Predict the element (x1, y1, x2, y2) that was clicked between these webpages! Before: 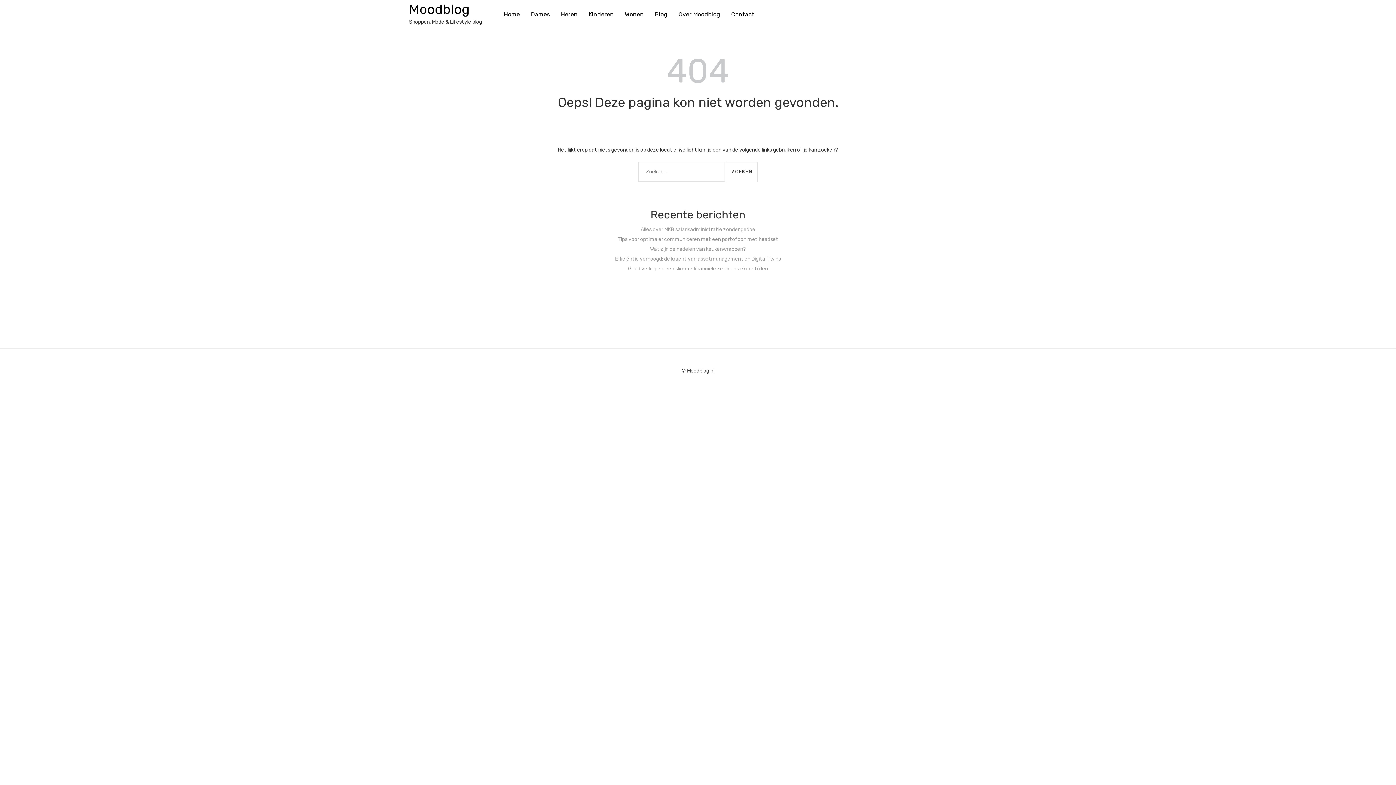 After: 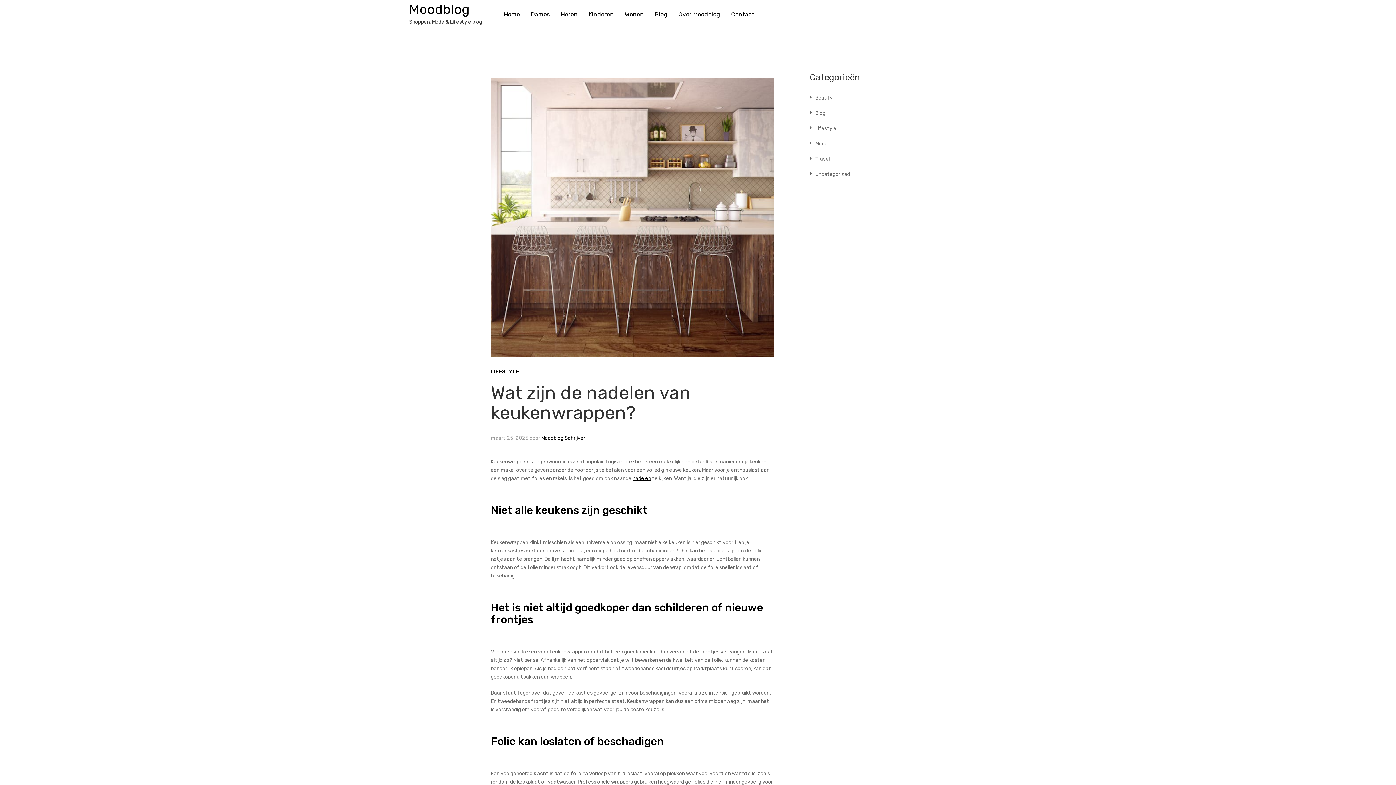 Action: bbox: (650, 246, 746, 252) label: Wat zijn de nadelen van keukenwrappen?